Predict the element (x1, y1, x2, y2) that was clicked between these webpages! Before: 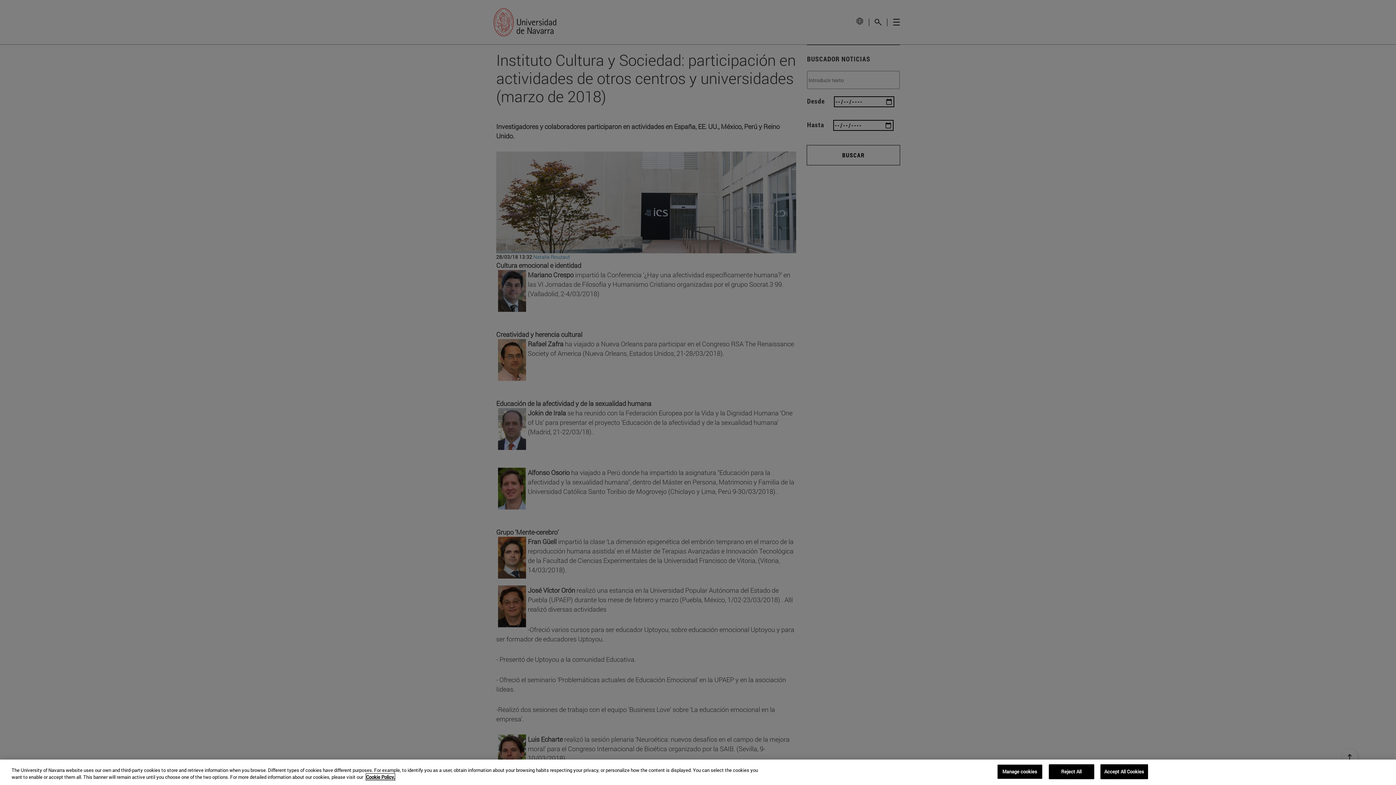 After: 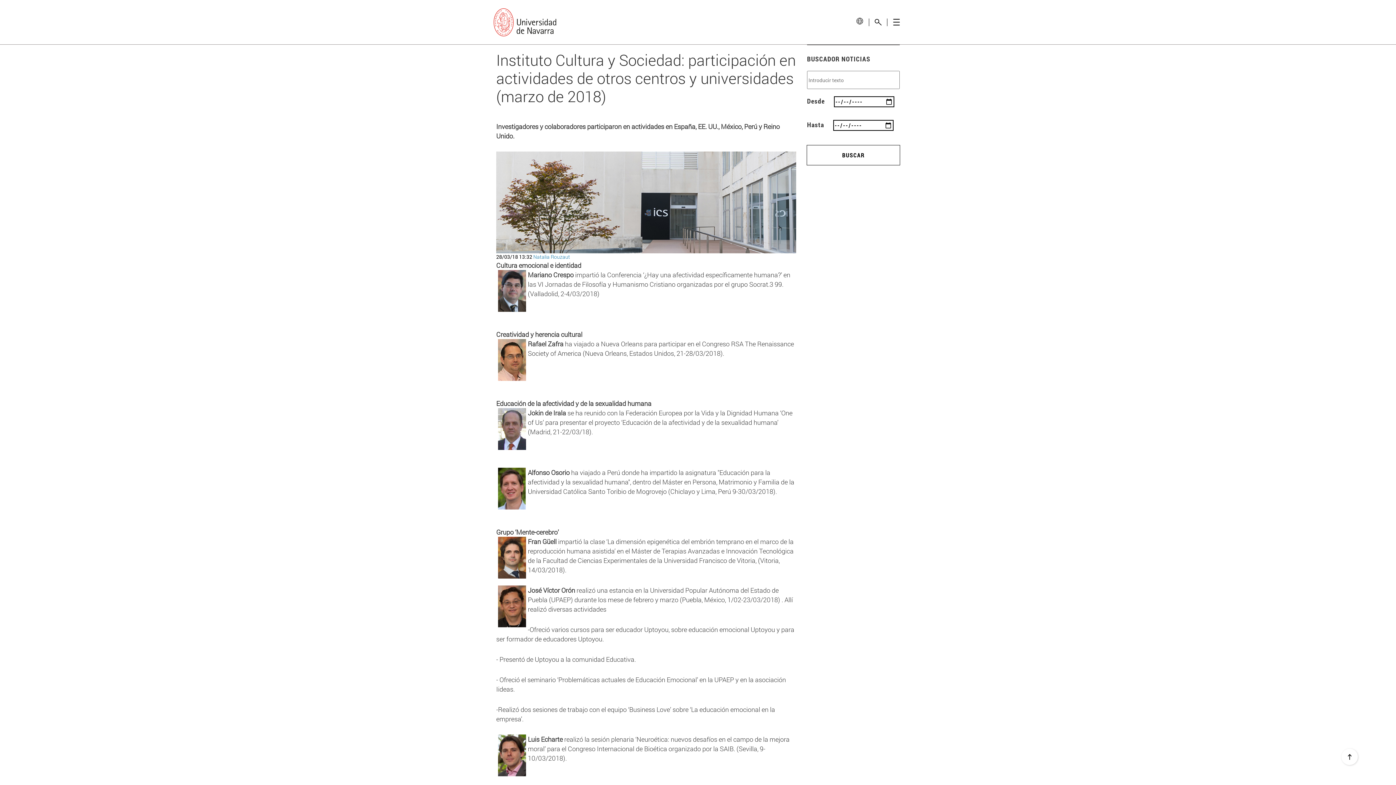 Action: label: Reject All bbox: (1048, 764, 1094, 779)